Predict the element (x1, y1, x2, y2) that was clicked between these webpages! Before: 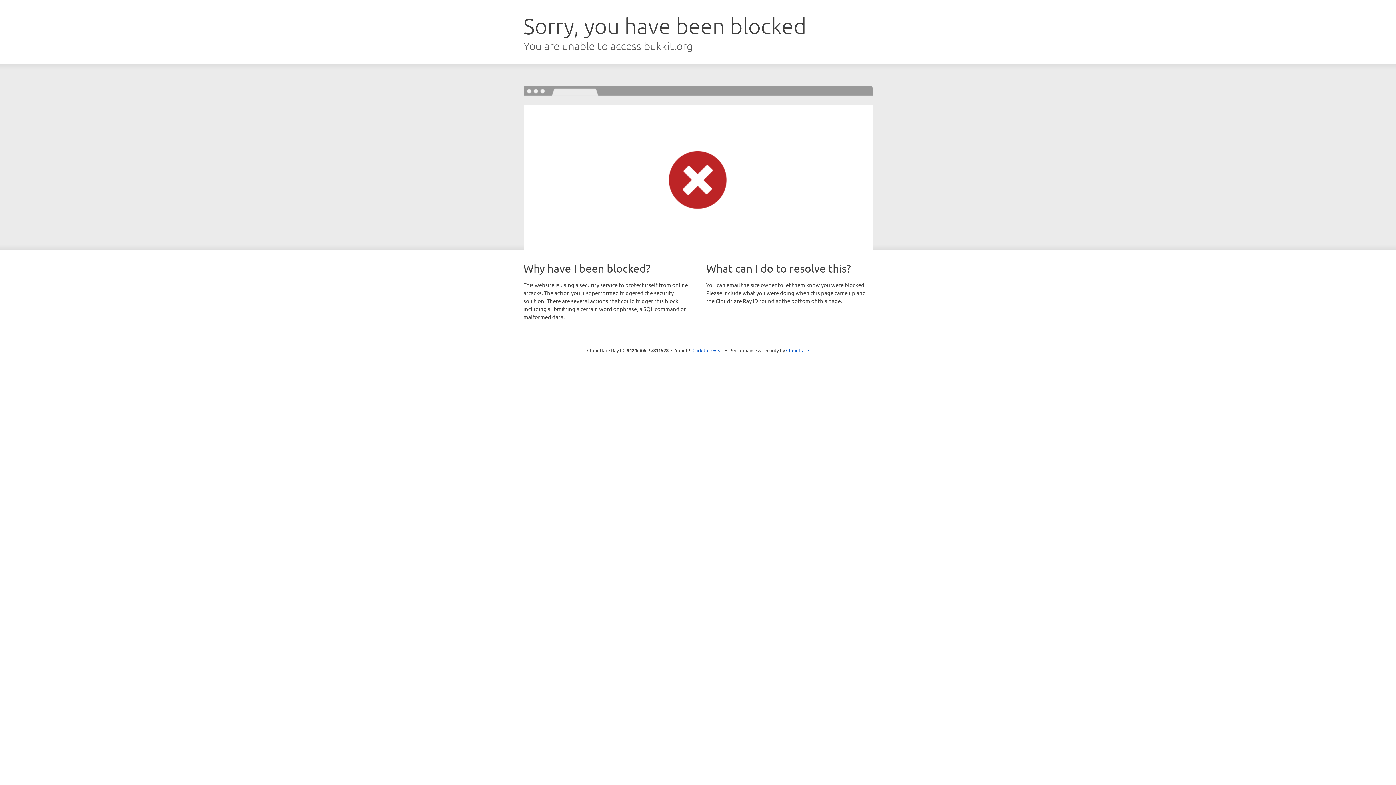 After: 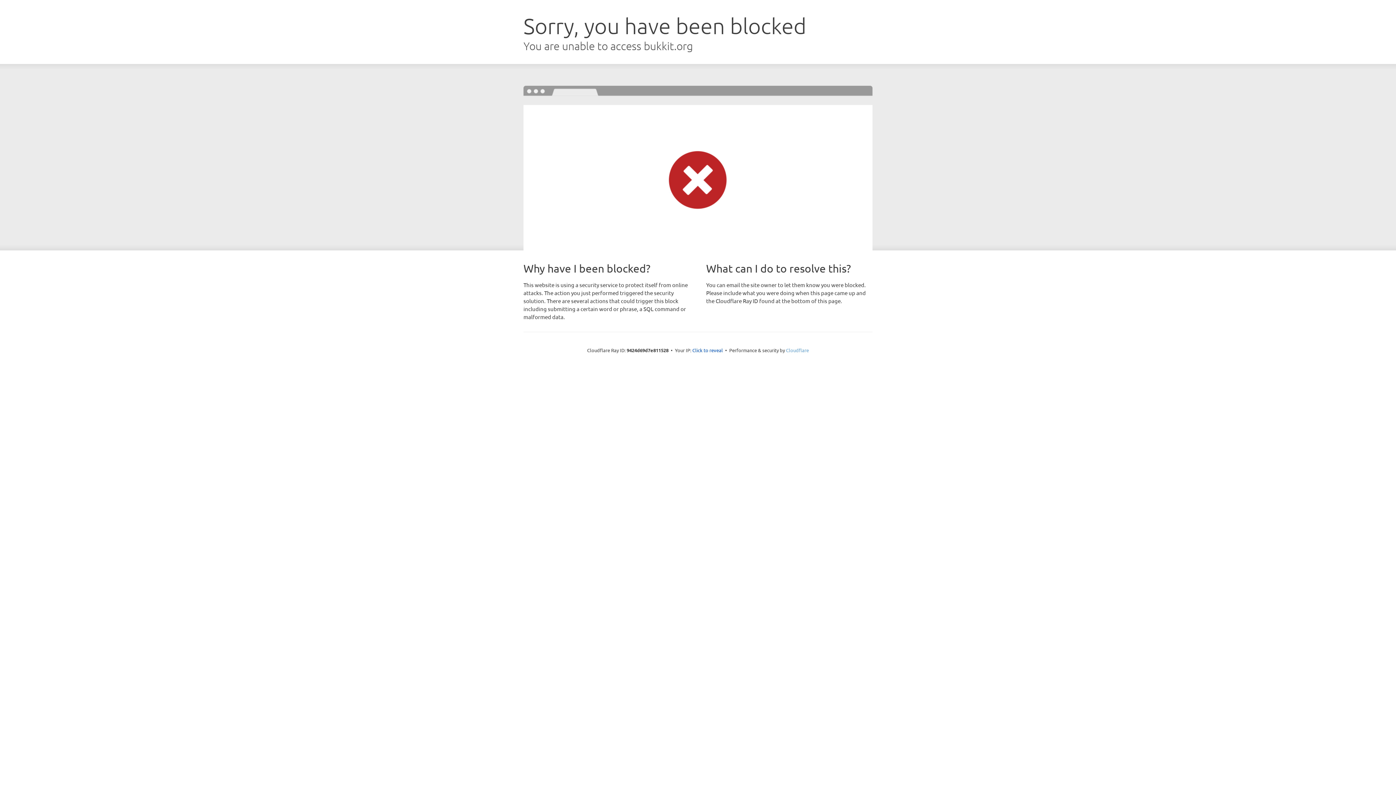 Action: bbox: (786, 347, 809, 353) label: Cloudflare